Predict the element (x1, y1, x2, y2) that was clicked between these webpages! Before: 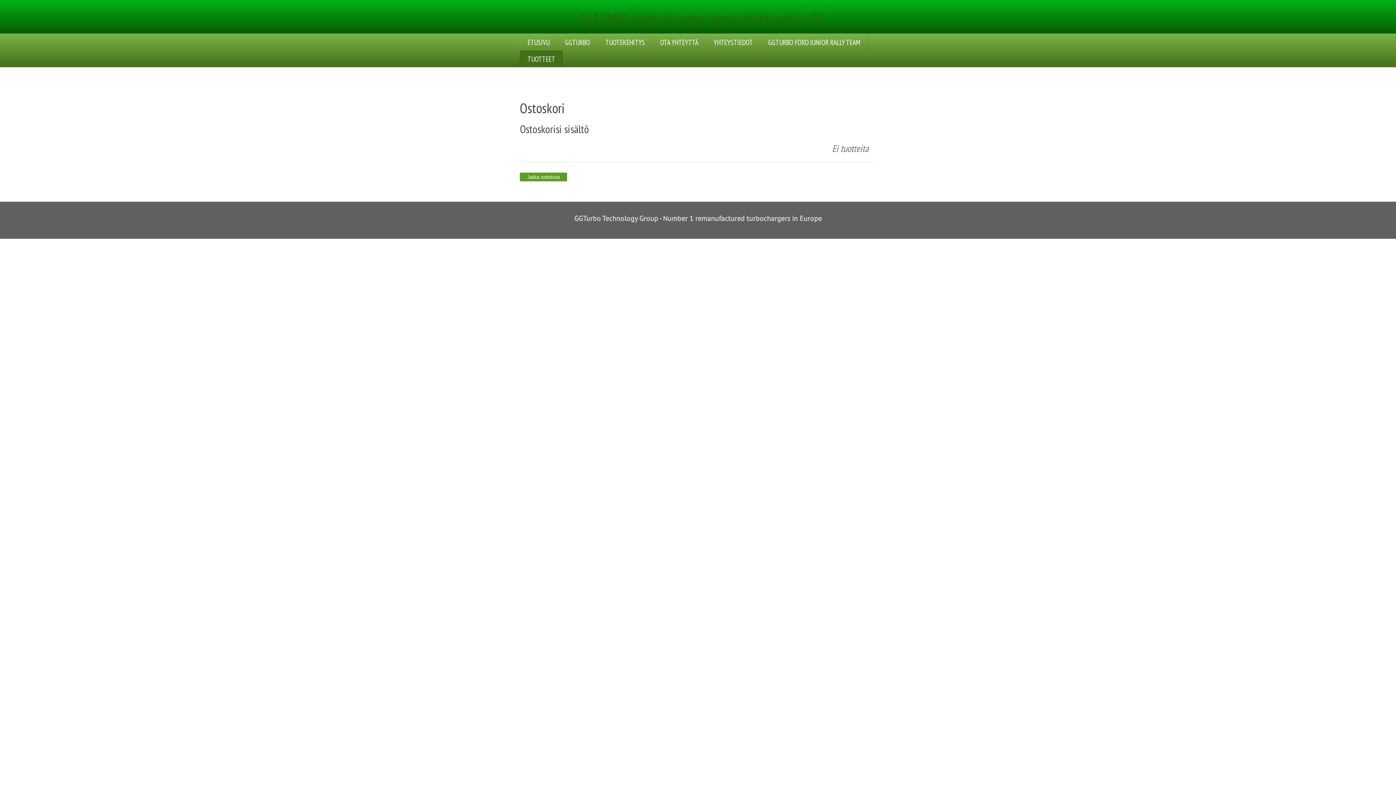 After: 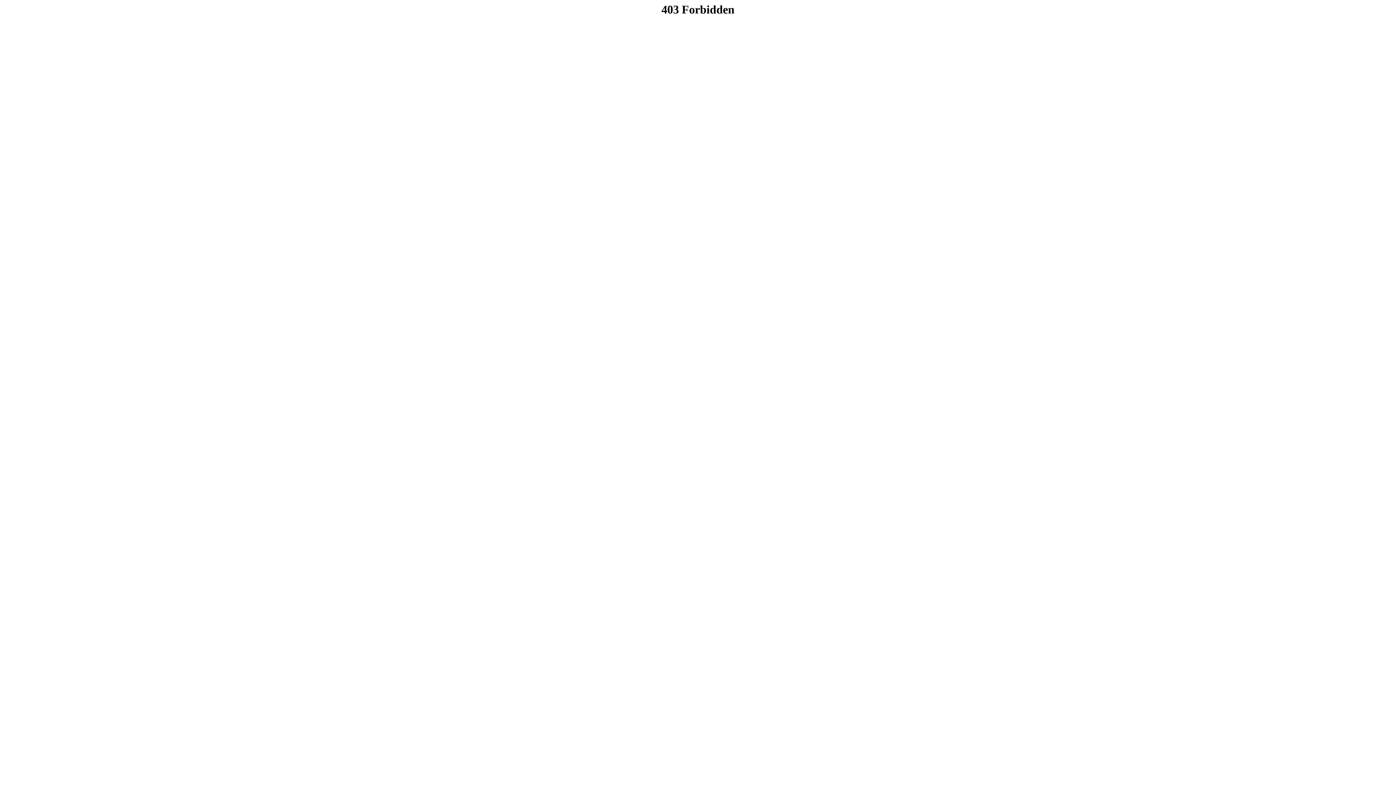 Action: label: GGTURBO FORD JUNIOR RALLY TEAM bbox: (760, 33, 868, 50)